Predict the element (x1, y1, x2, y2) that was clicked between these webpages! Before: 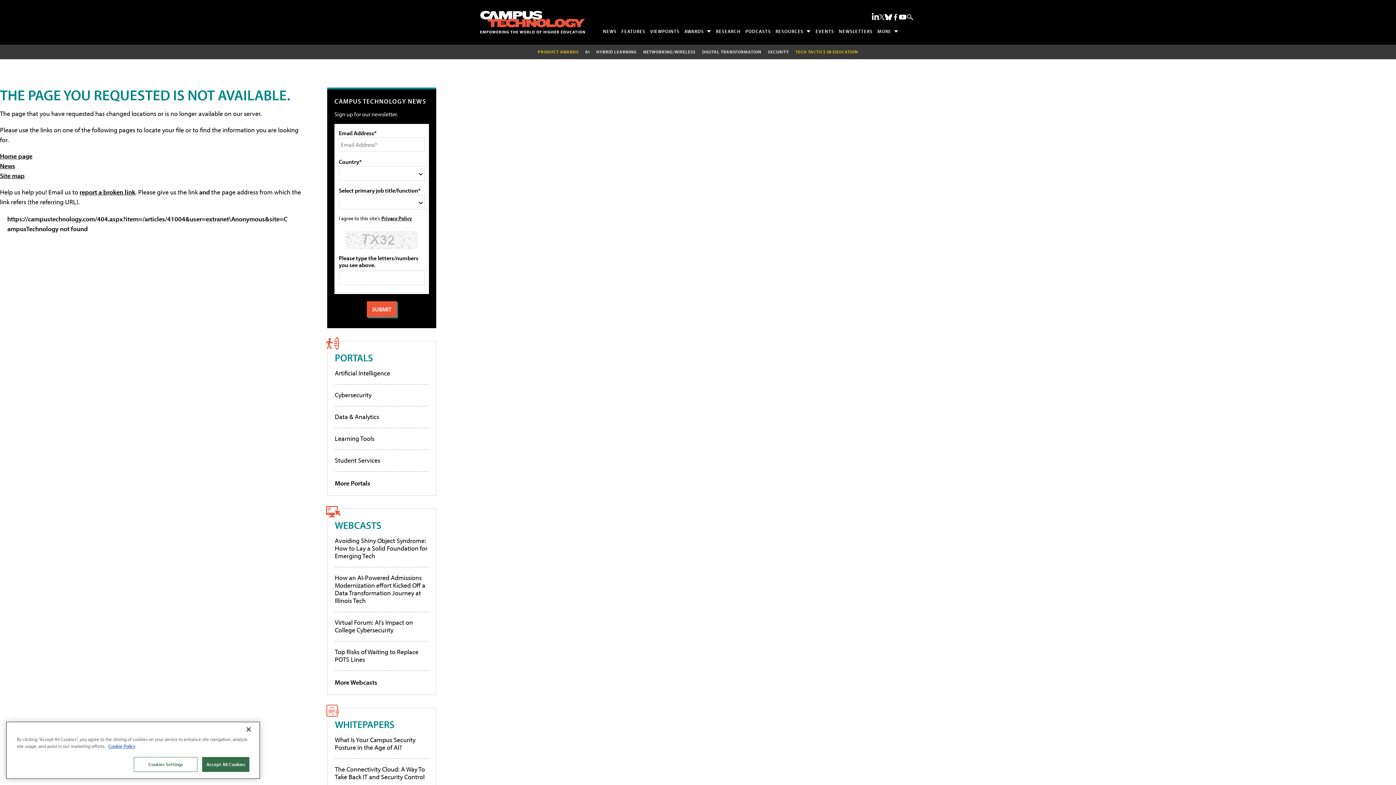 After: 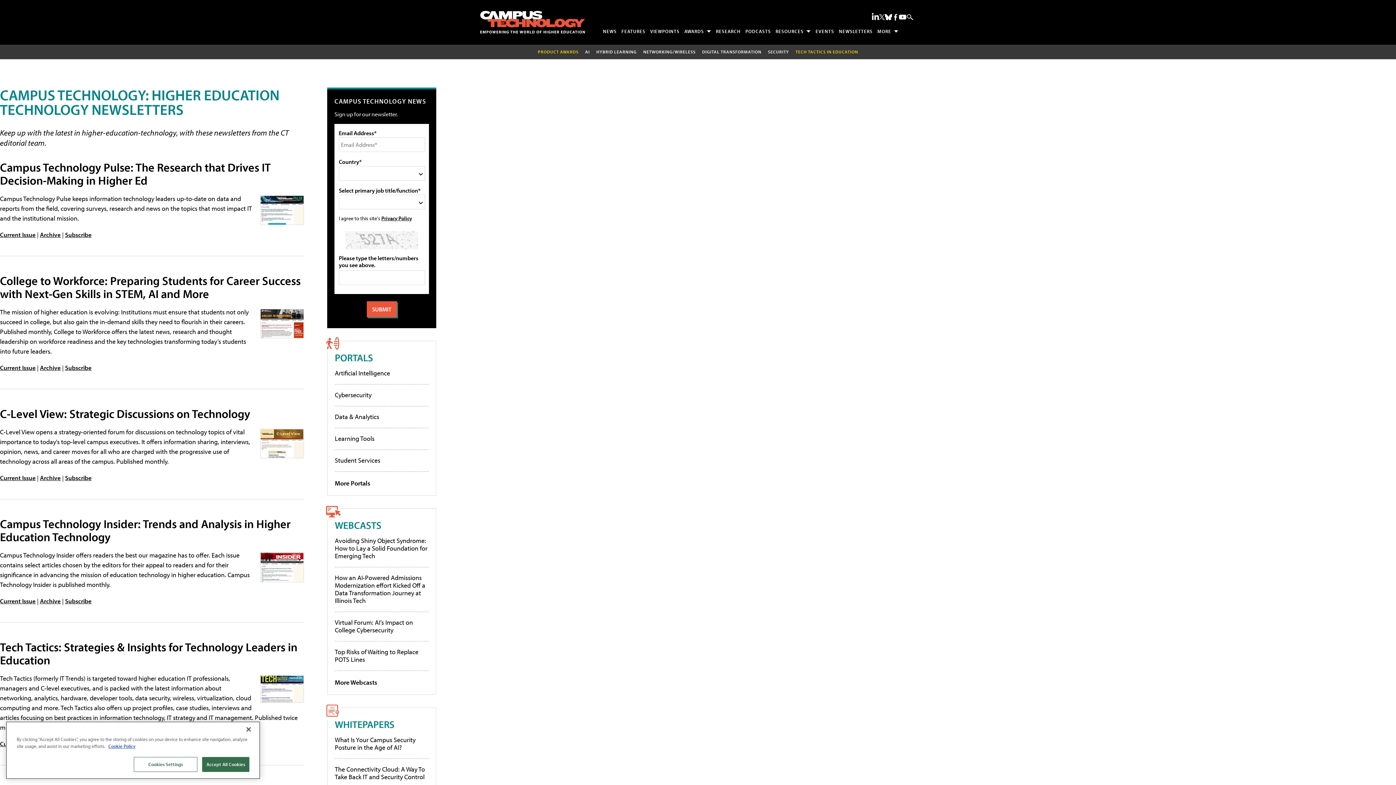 Action: label: NEWSLETTERS bbox: (836, 25, 875, 36)